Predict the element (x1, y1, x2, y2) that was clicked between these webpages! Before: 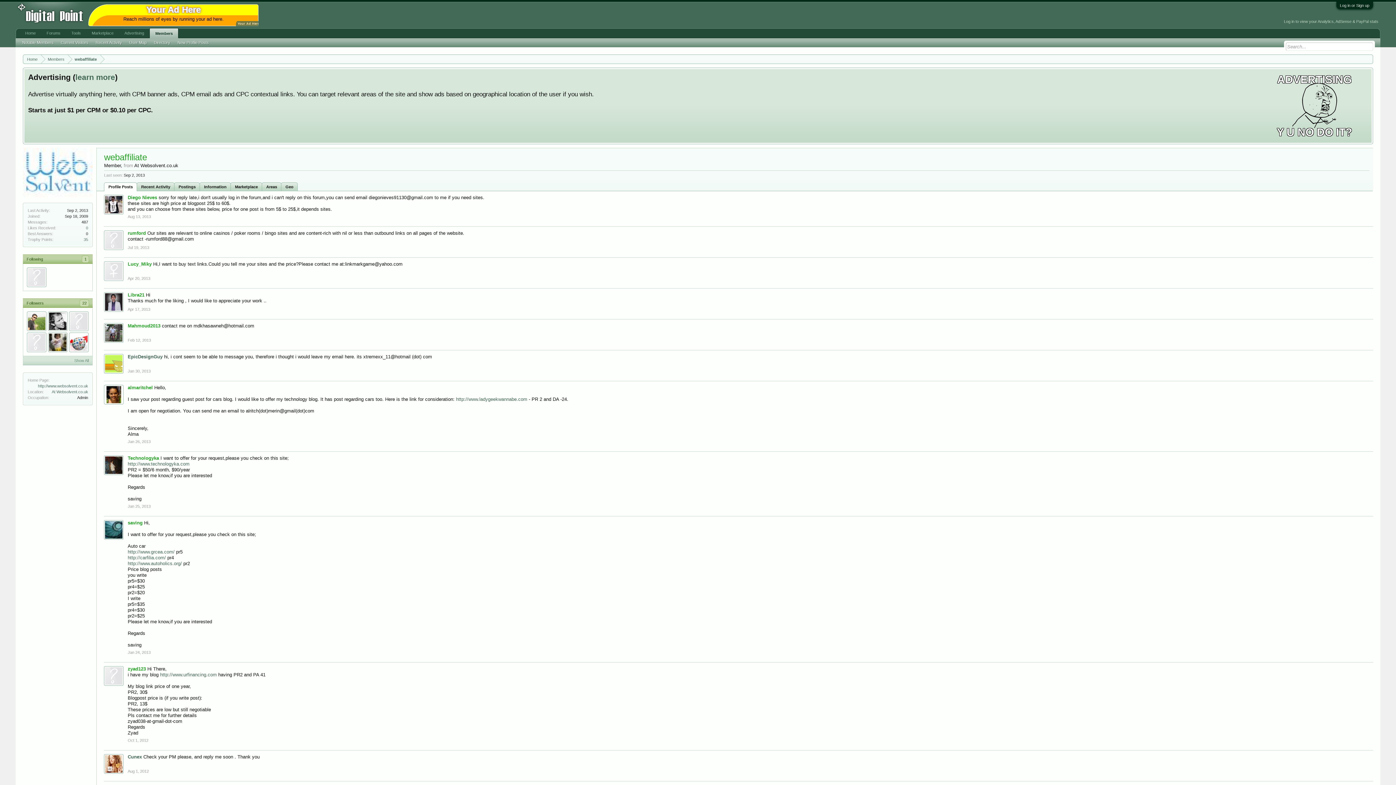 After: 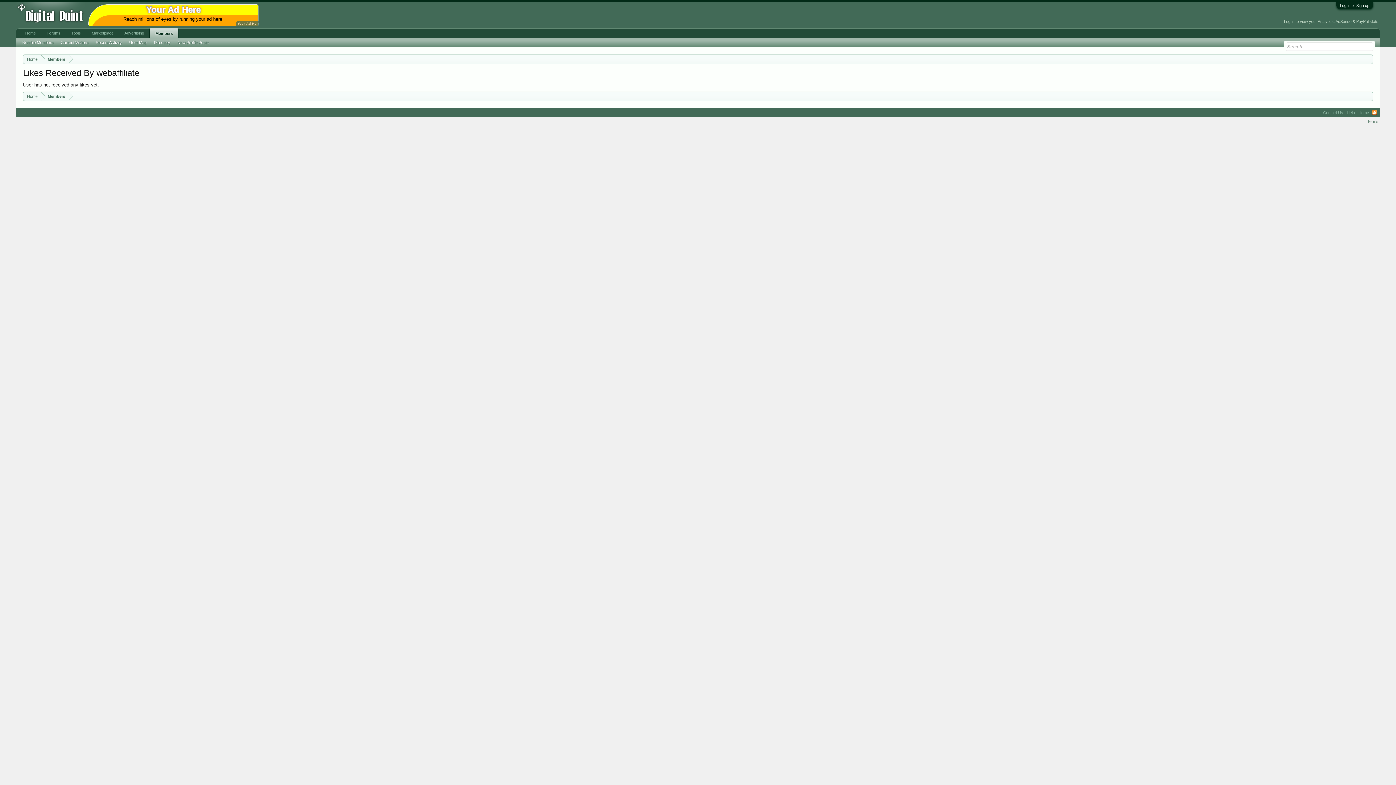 Action: bbox: (85, 225, 88, 230) label: 0